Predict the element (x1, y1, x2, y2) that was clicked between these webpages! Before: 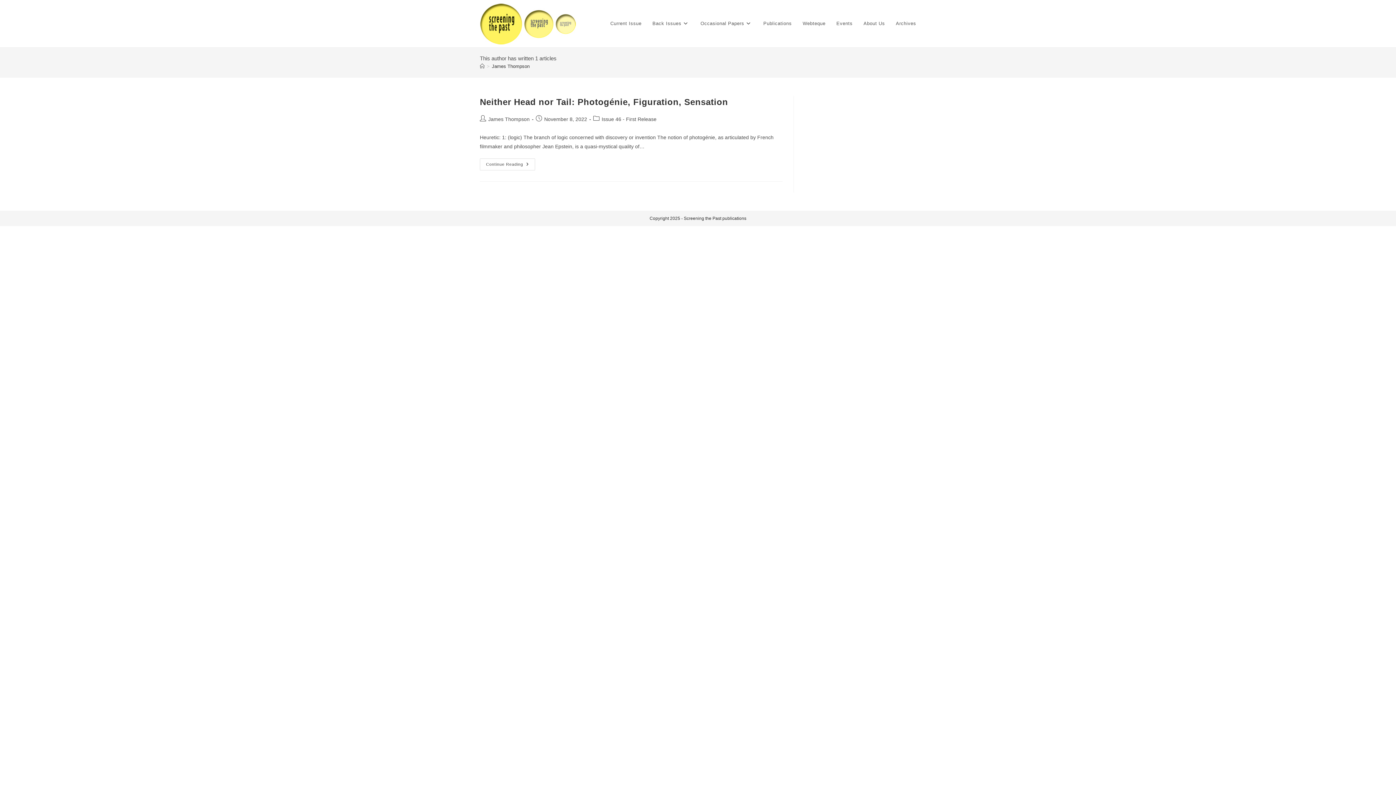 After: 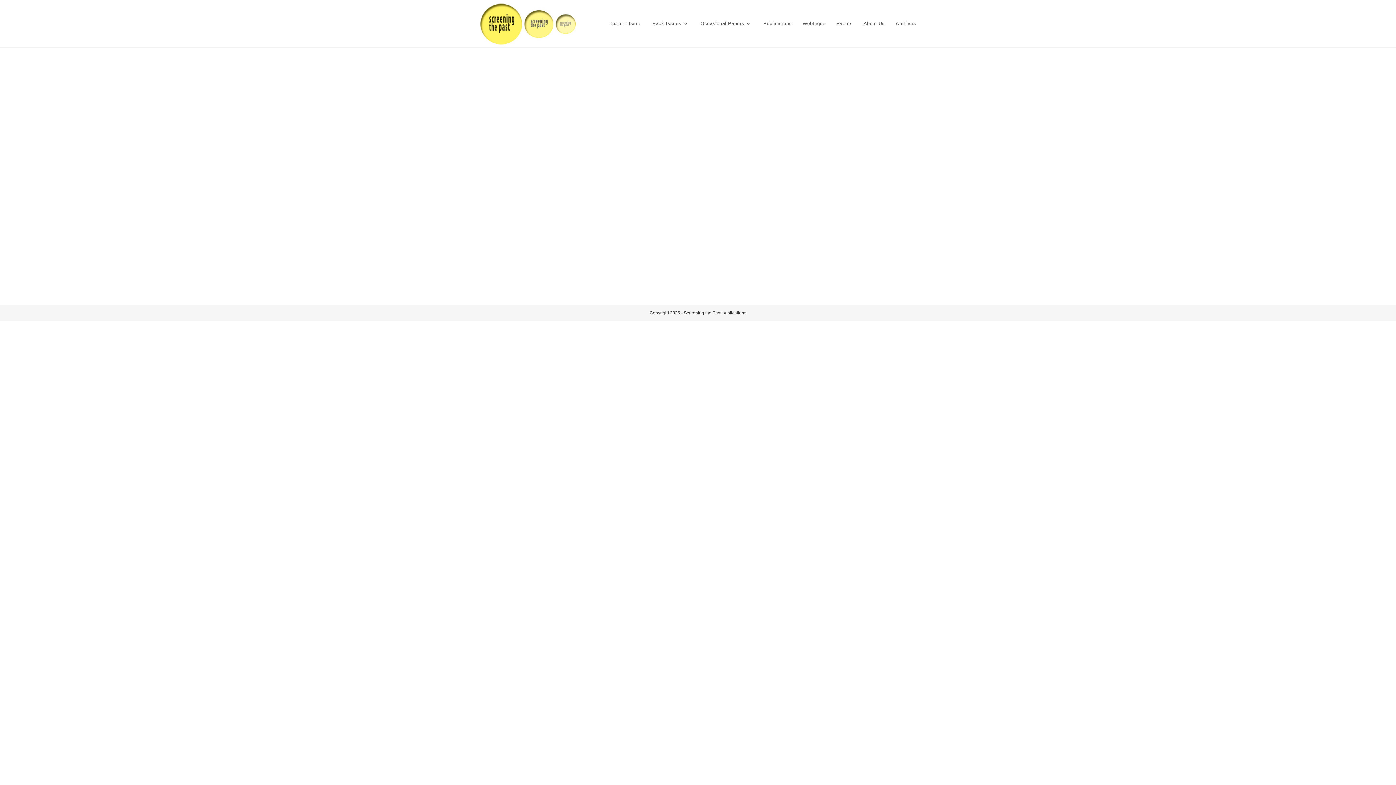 Action: bbox: (480, 63, 484, 69) label: Home